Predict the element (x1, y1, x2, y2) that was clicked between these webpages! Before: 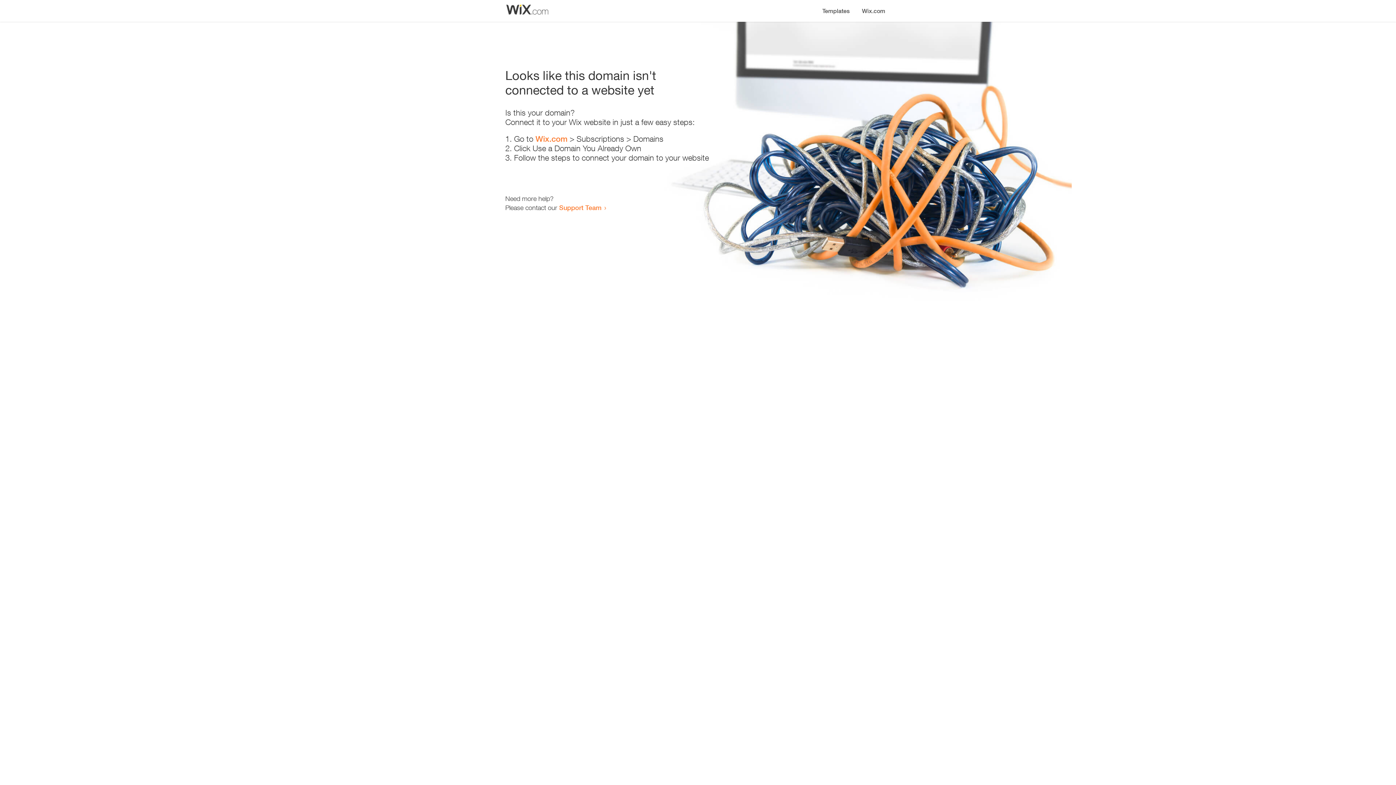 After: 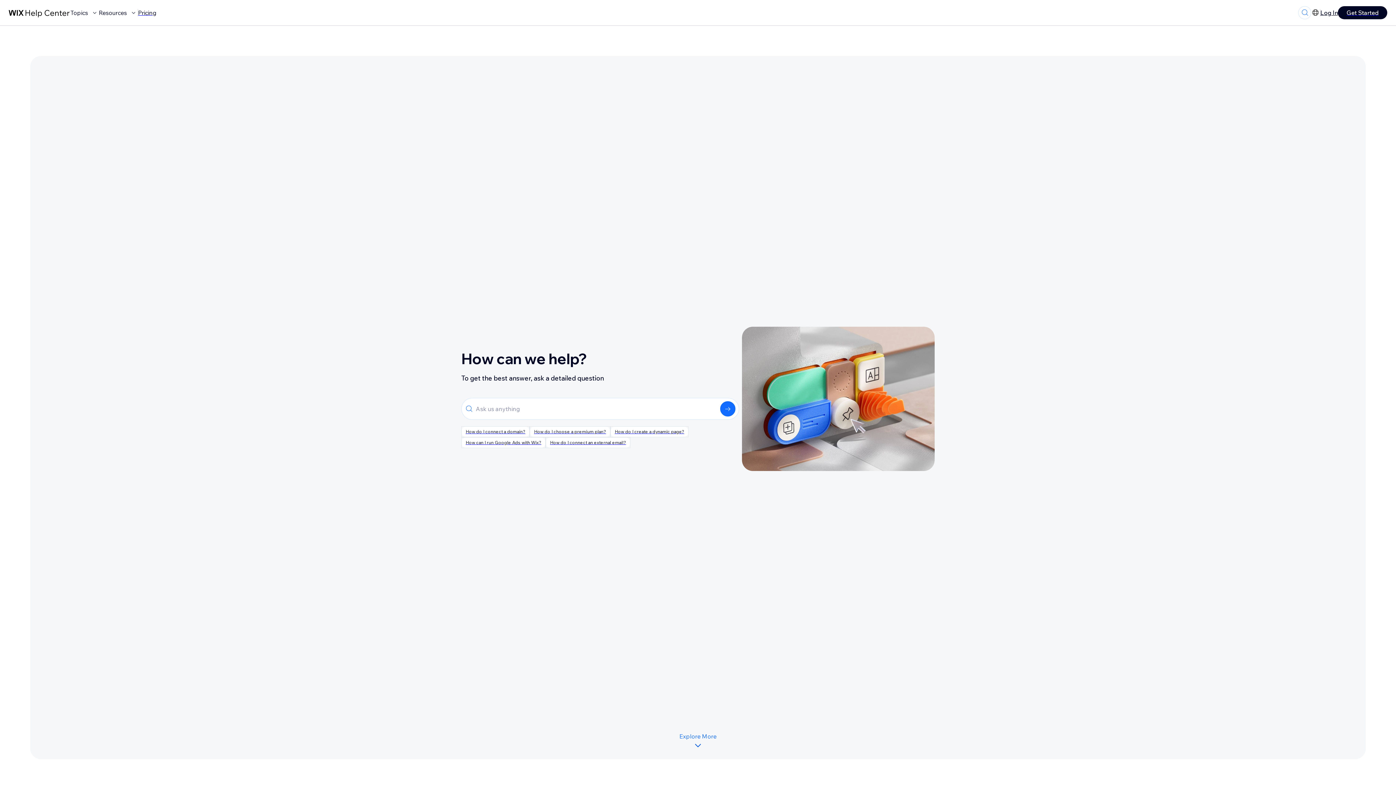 Action: label: Support Team bbox: (559, 203, 601, 211)